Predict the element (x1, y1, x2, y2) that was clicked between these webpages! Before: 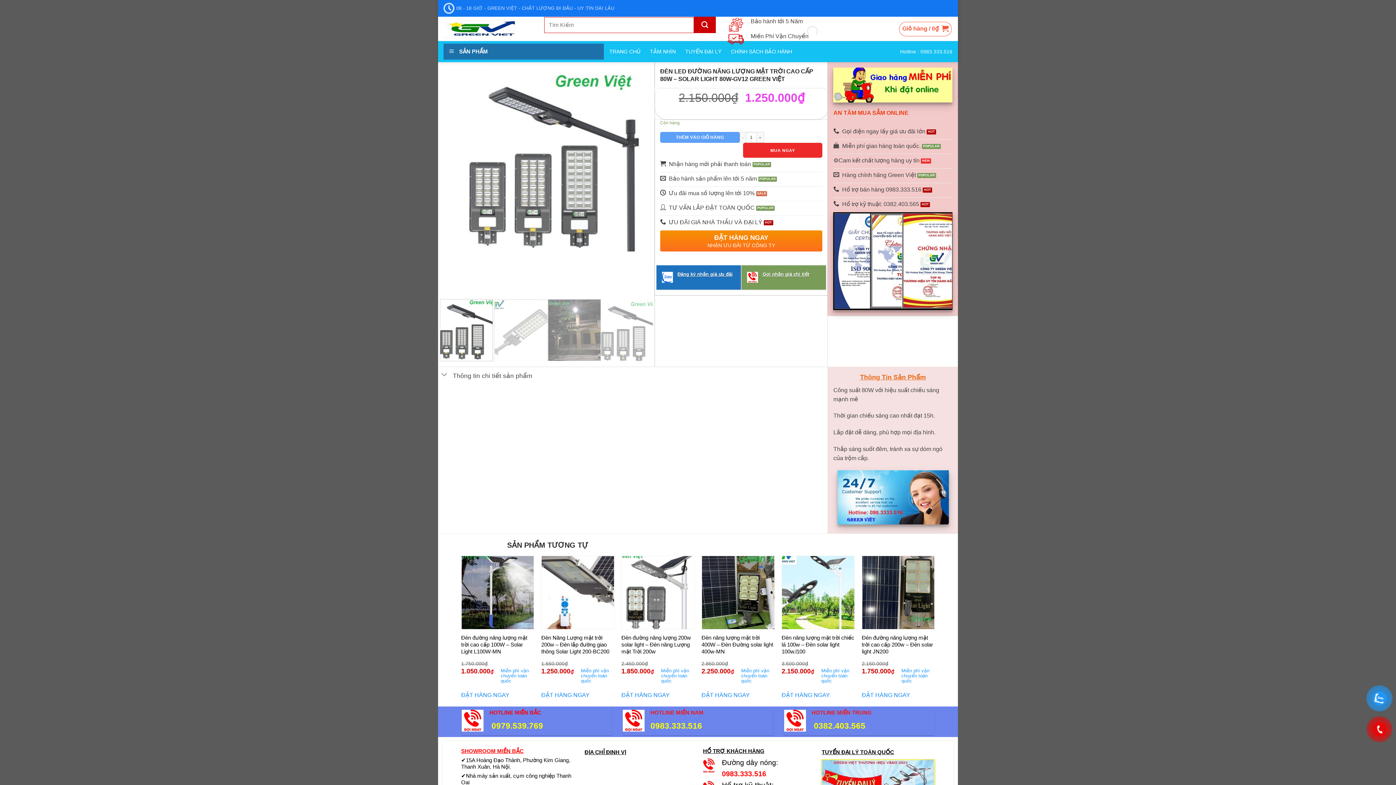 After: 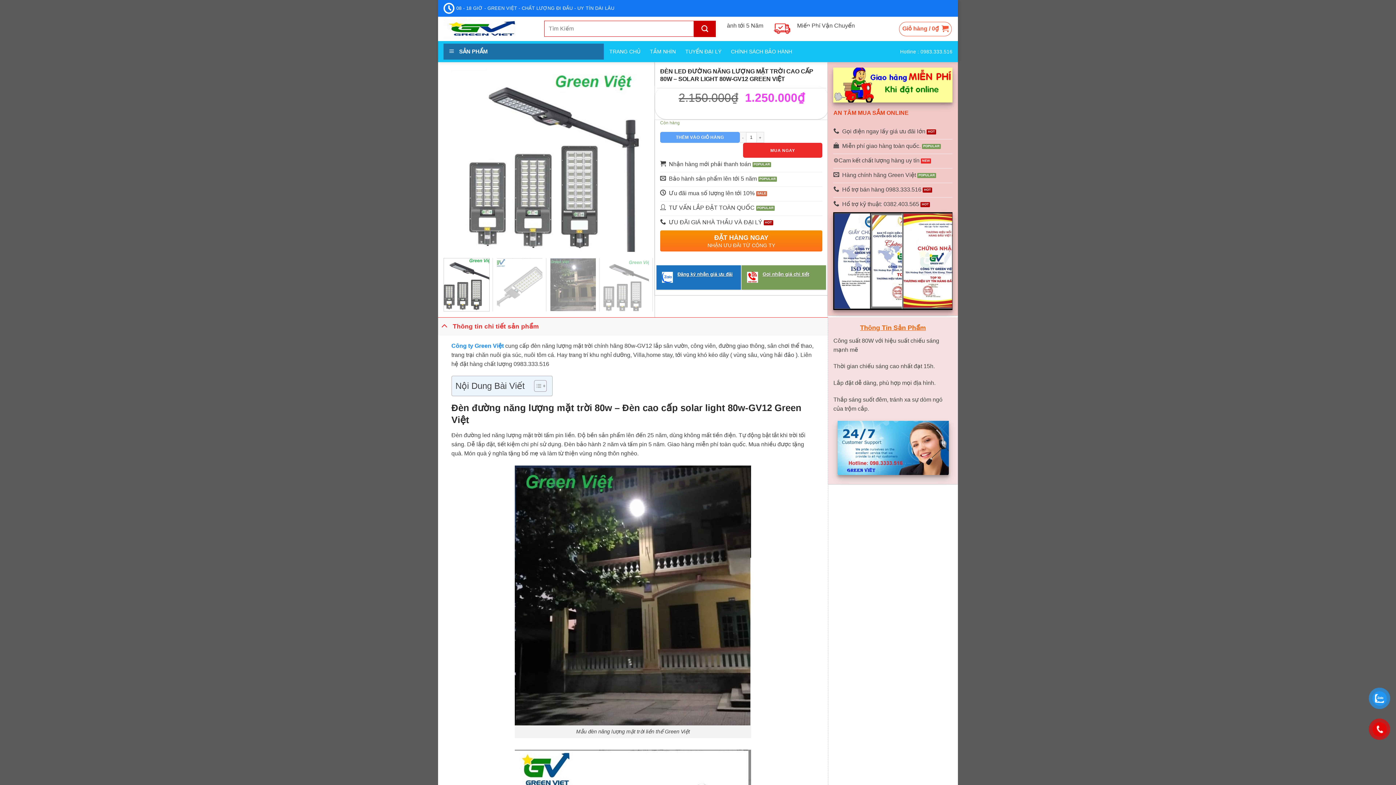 Action: label: 08 - 18 GIỜ - GREEN VIỆT - CHẤT LƯỢNG ĐI ĐẦU - UY TÍN DÀI LÂU bbox: (443, 0, 614, 16)